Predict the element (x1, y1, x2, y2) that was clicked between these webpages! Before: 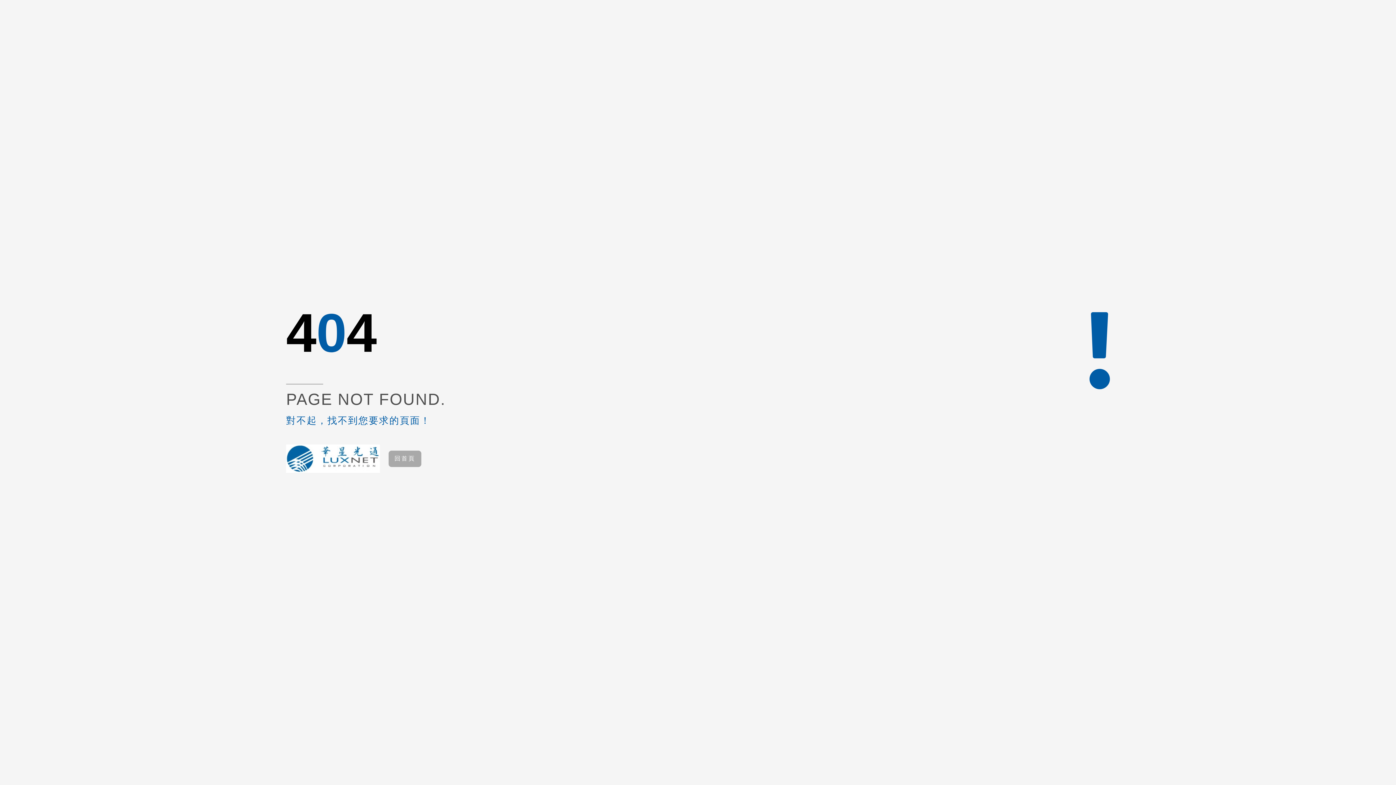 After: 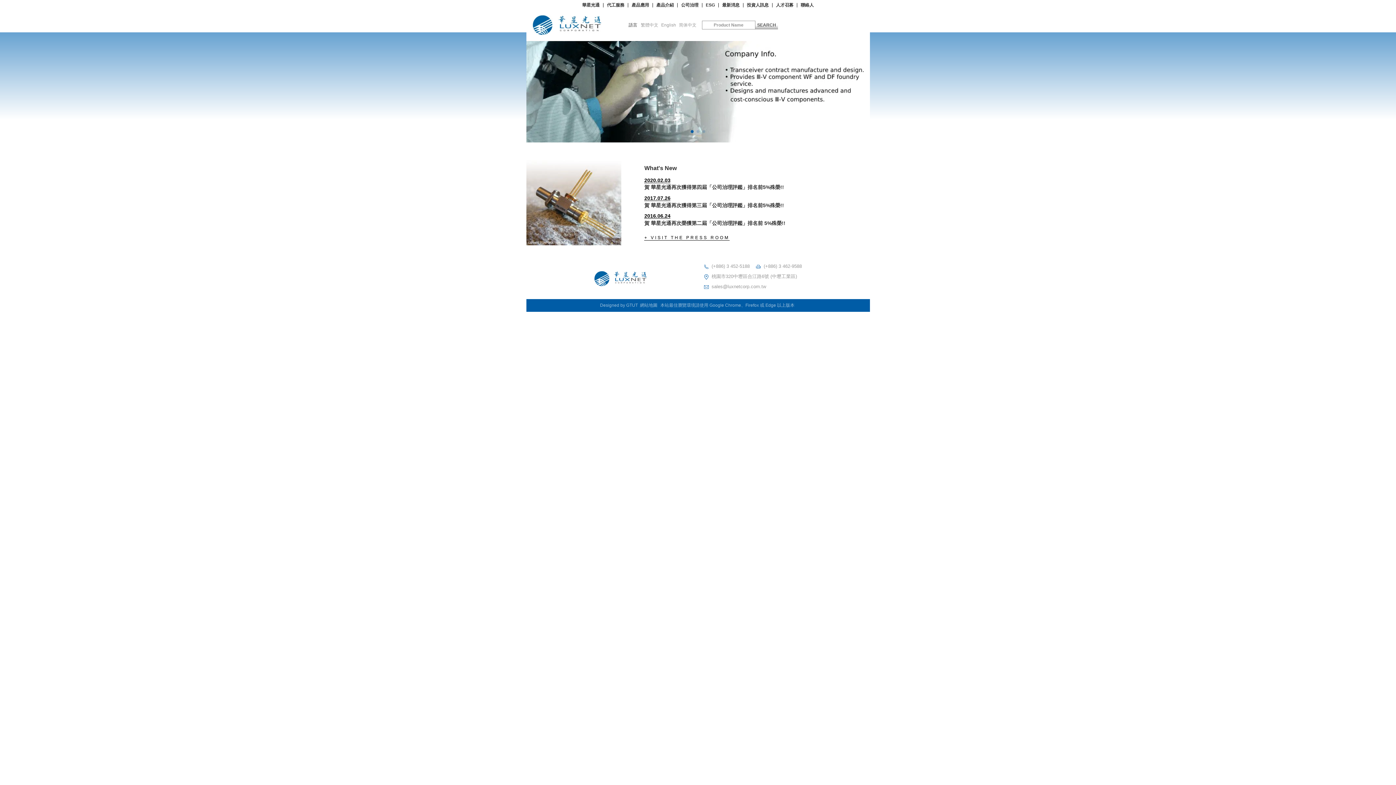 Action: bbox: (388, 450, 421, 467) label: 回首頁